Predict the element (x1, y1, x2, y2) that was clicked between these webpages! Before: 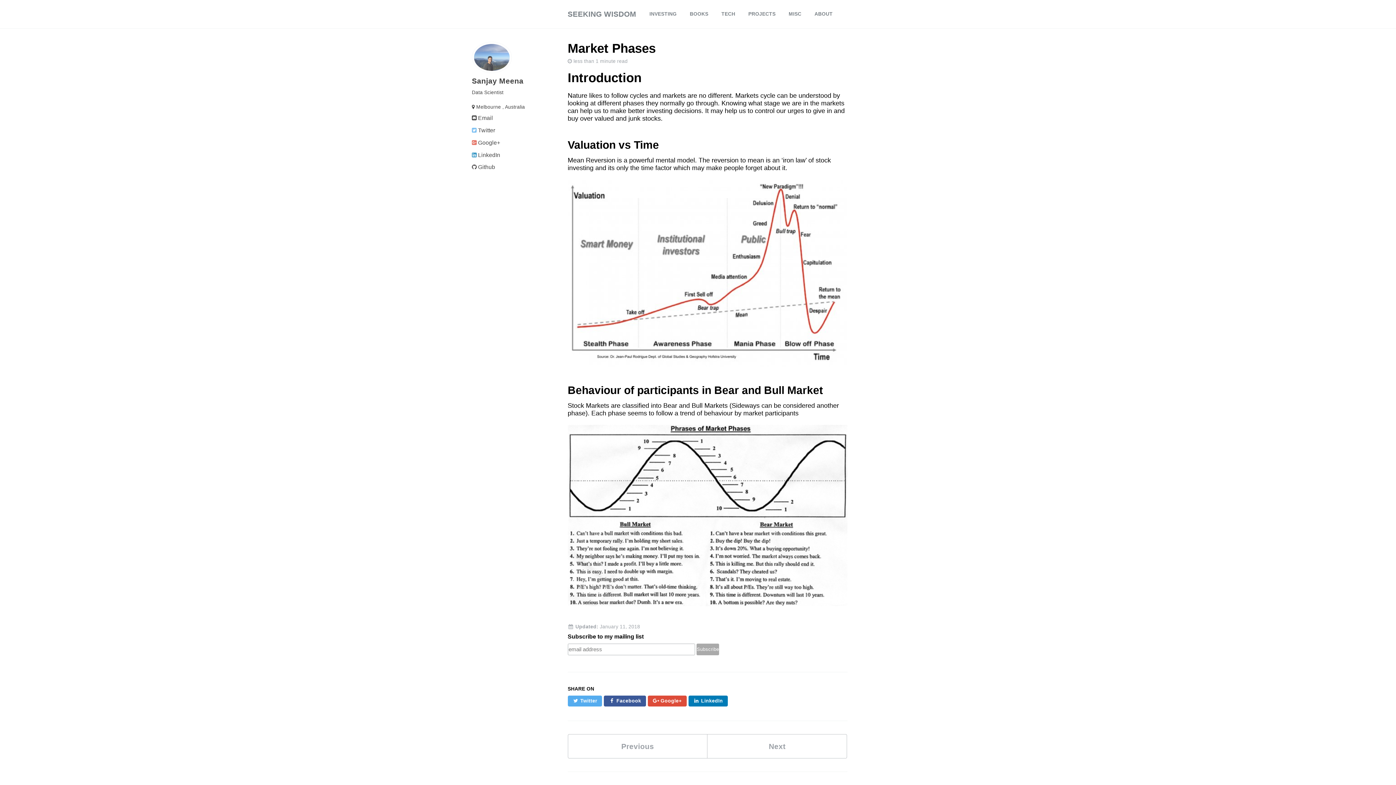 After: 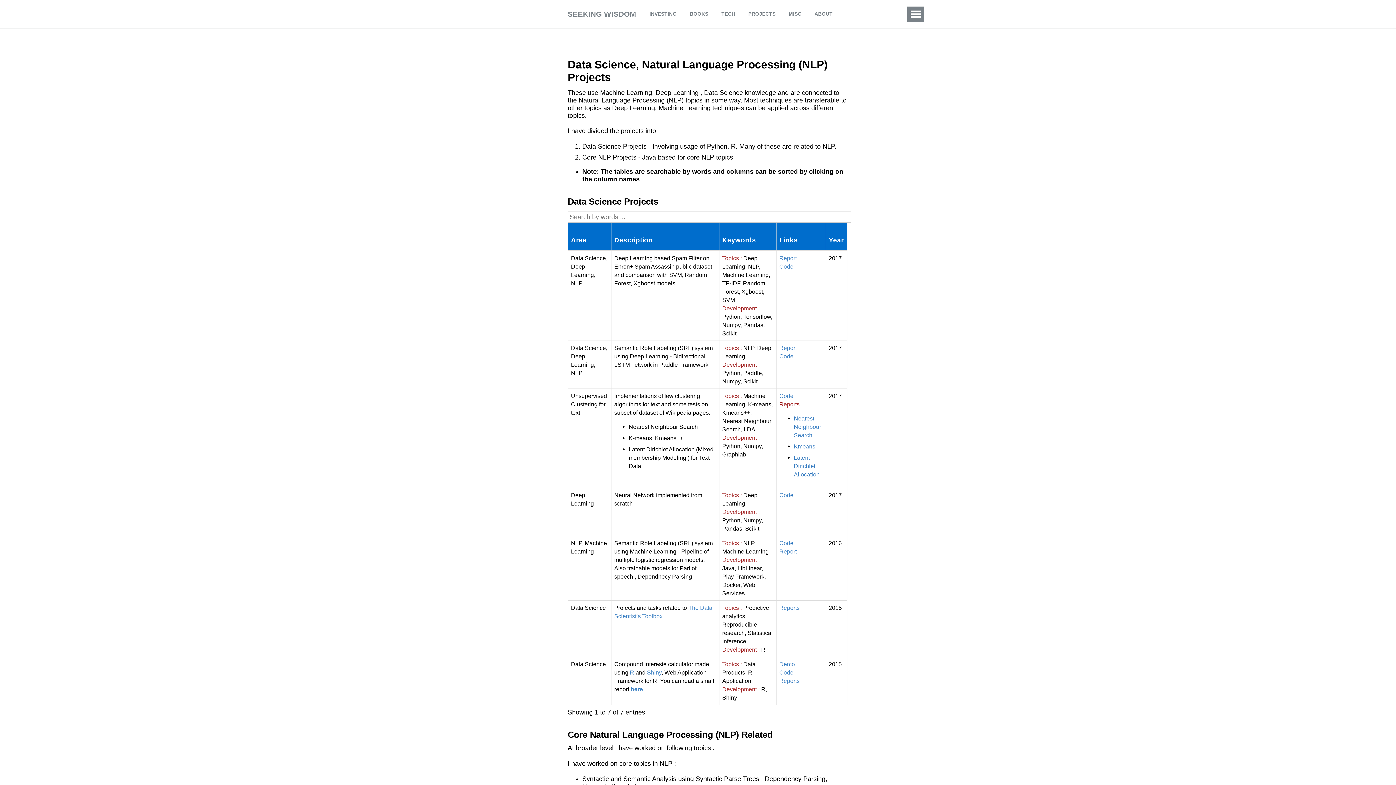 Action: bbox: (748, 8, 775, 20) label: PROJECTS